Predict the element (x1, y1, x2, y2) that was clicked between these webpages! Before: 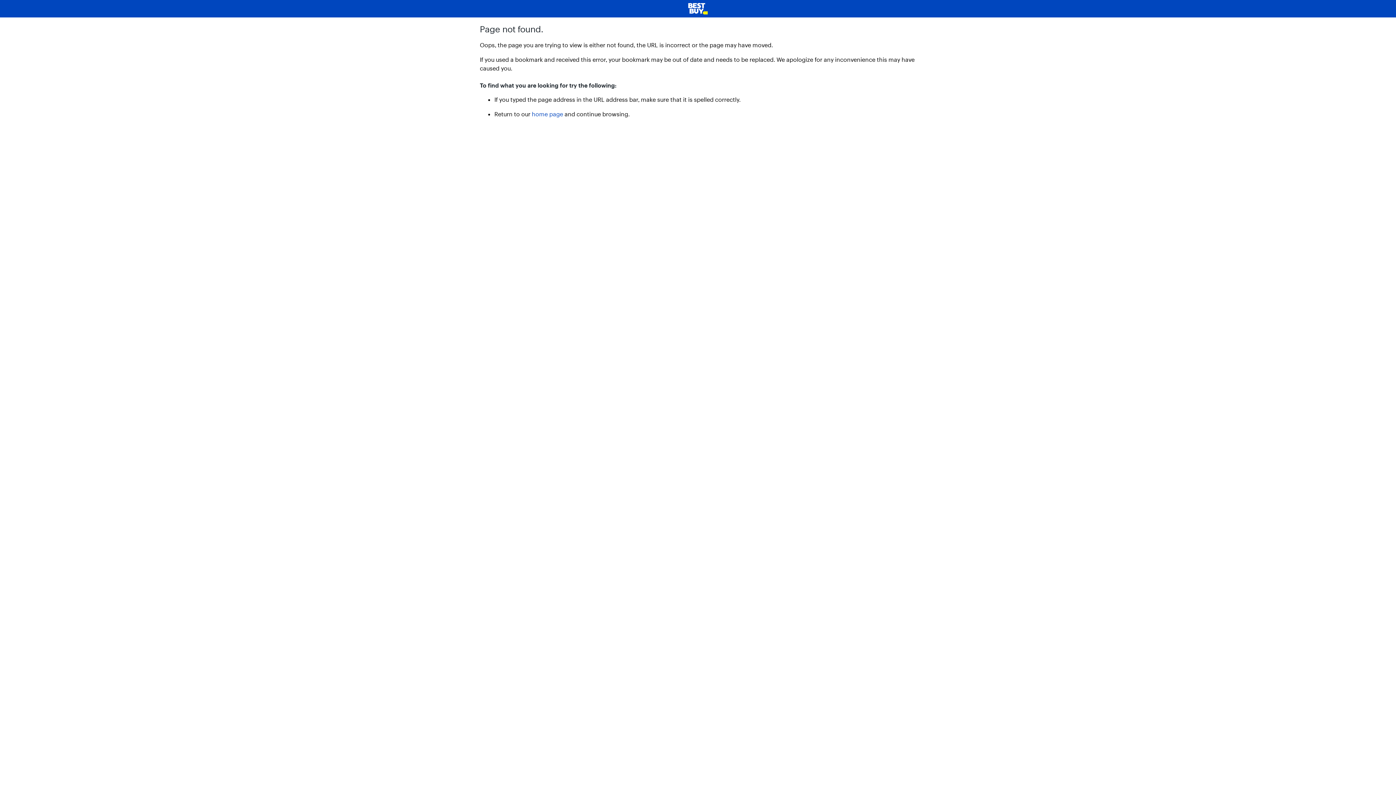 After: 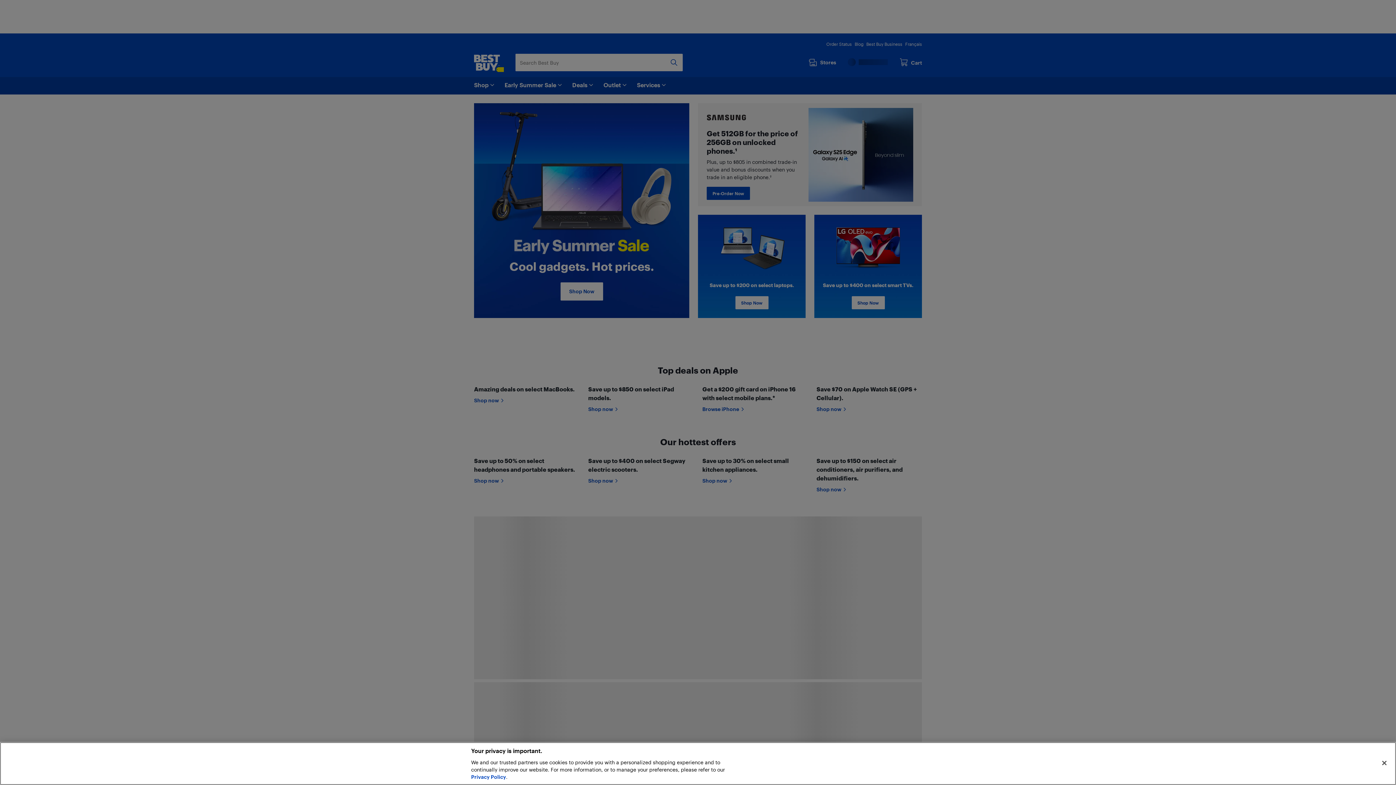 Action: bbox: (5, 2, 1390, 14)